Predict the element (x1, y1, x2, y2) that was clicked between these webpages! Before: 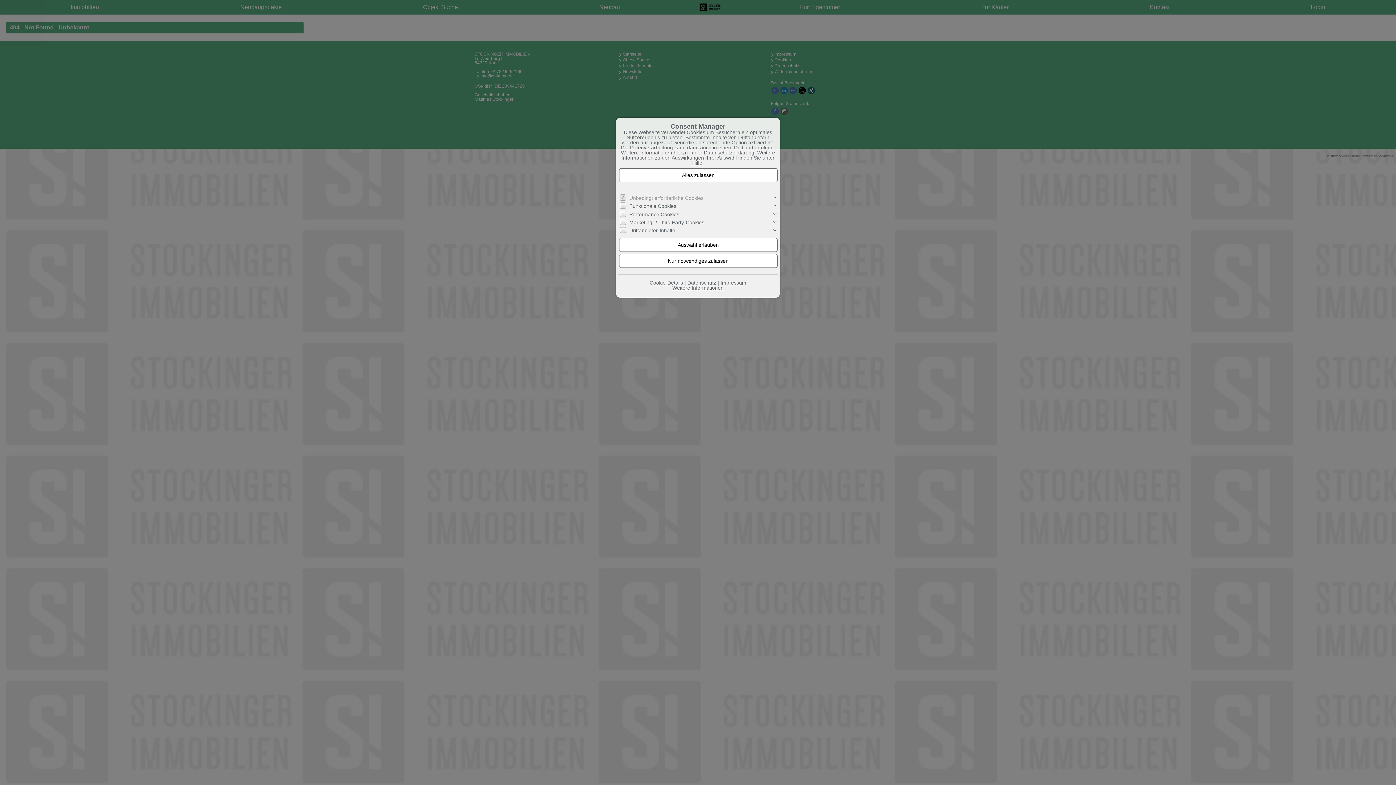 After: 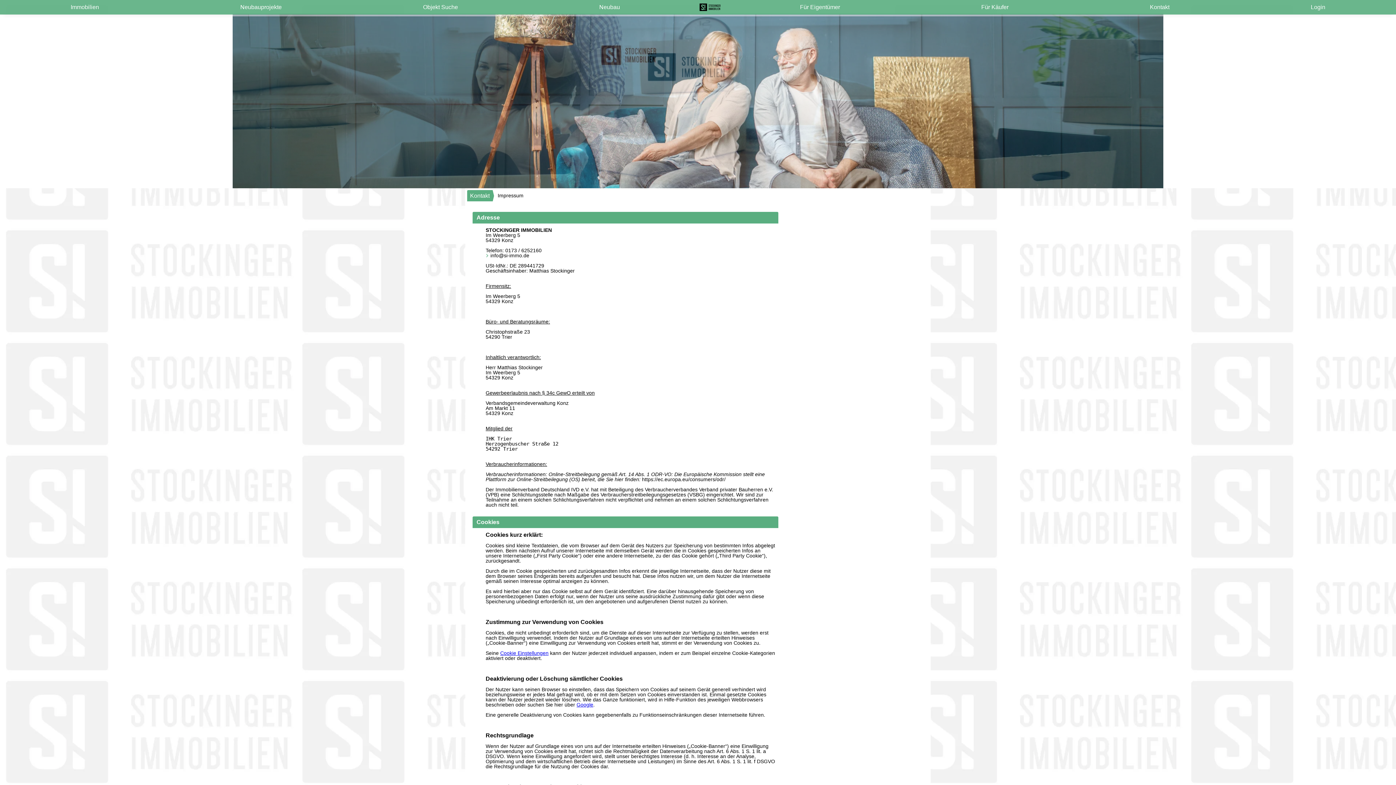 Action: bbox: (720, 279, 746, 285) label: Impressum